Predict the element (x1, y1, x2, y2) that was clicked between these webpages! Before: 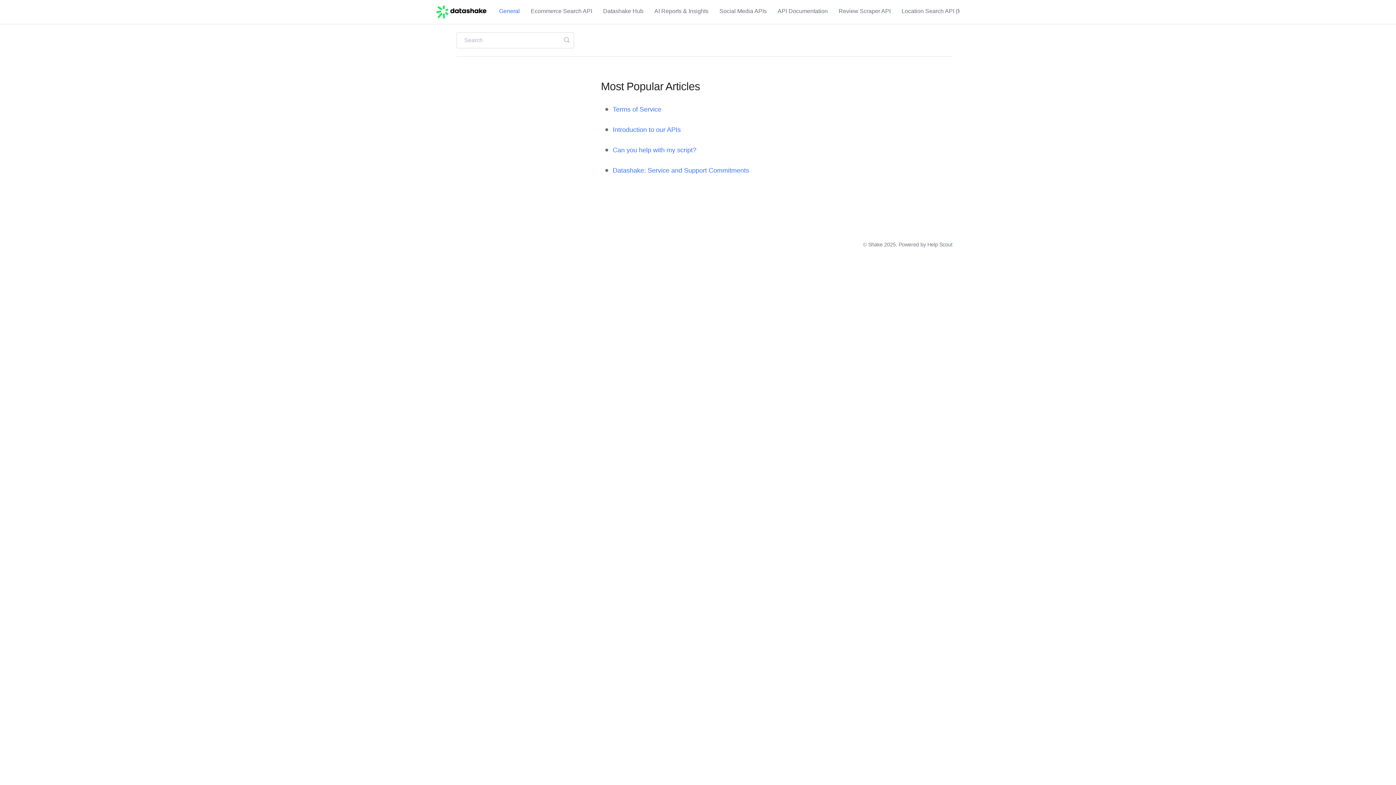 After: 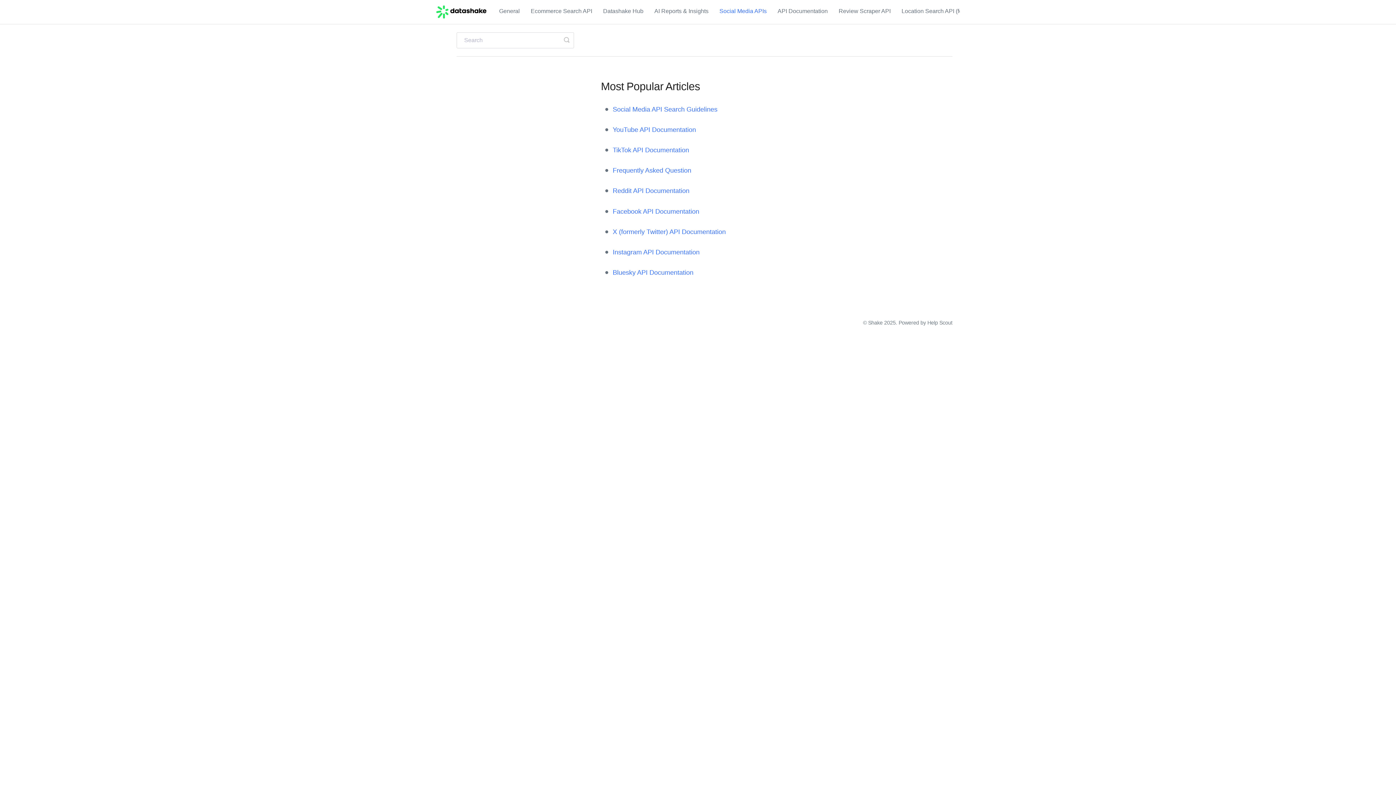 Action: bbox: (714, 0, 772, 22) label: Social Media APIs